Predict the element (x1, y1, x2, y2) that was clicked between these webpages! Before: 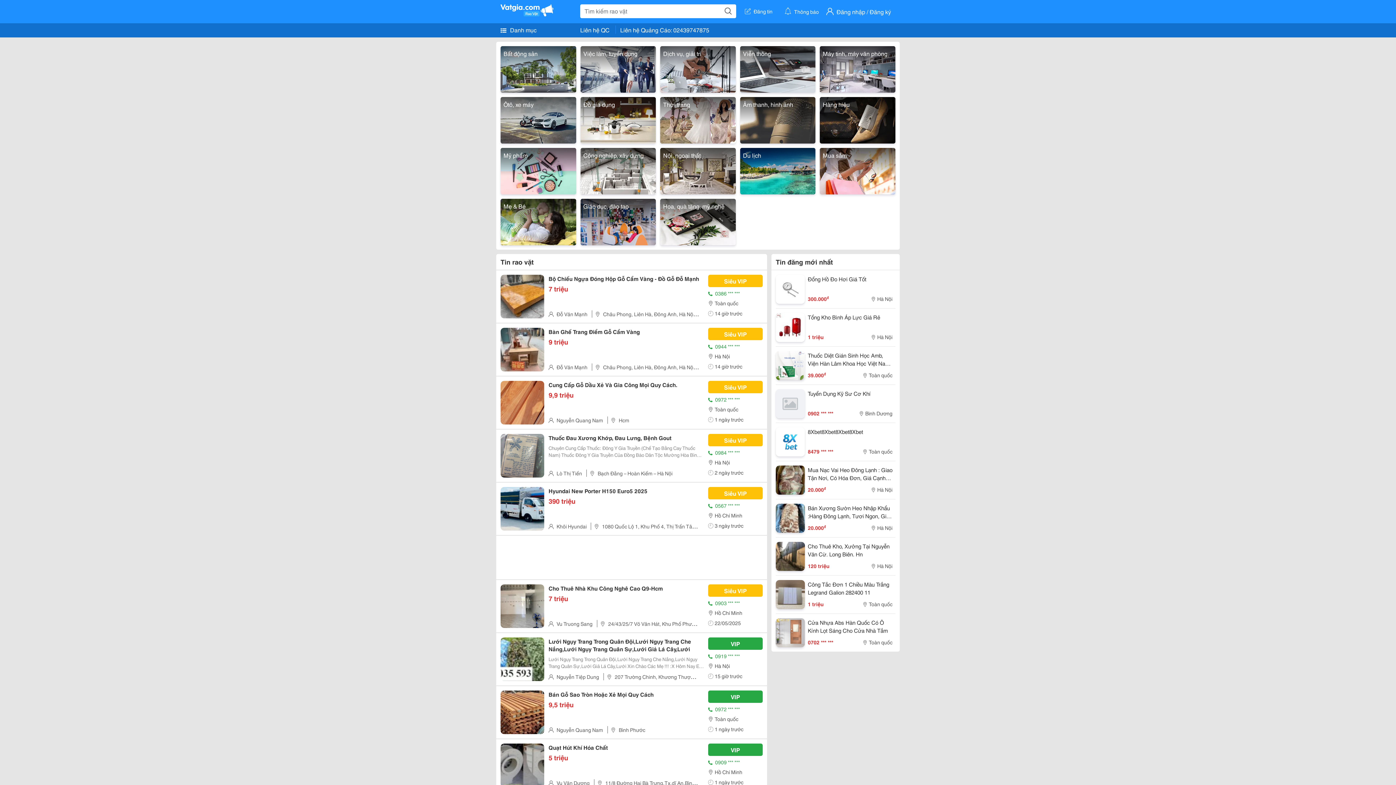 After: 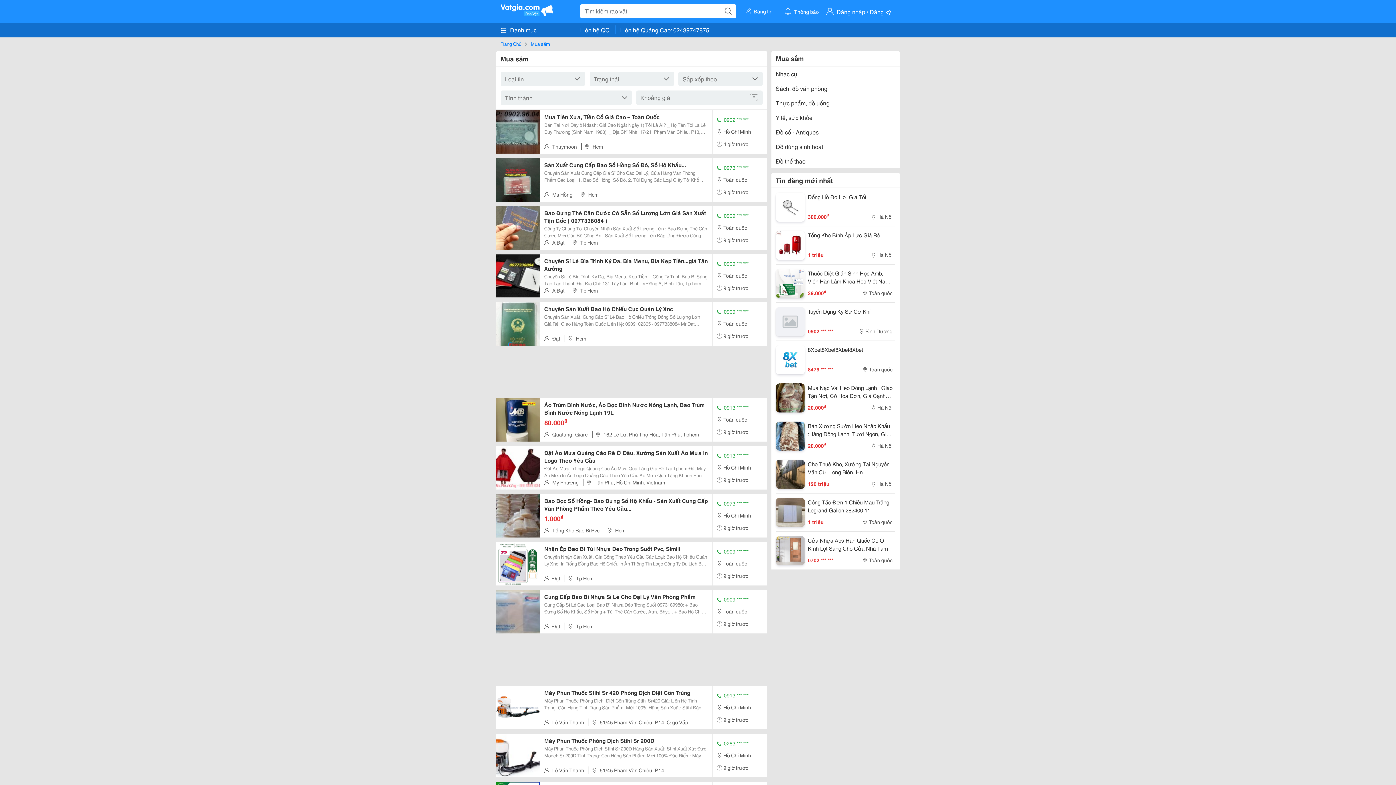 Action: bbox: (820, 165, 895, 174) label: Mua sắm